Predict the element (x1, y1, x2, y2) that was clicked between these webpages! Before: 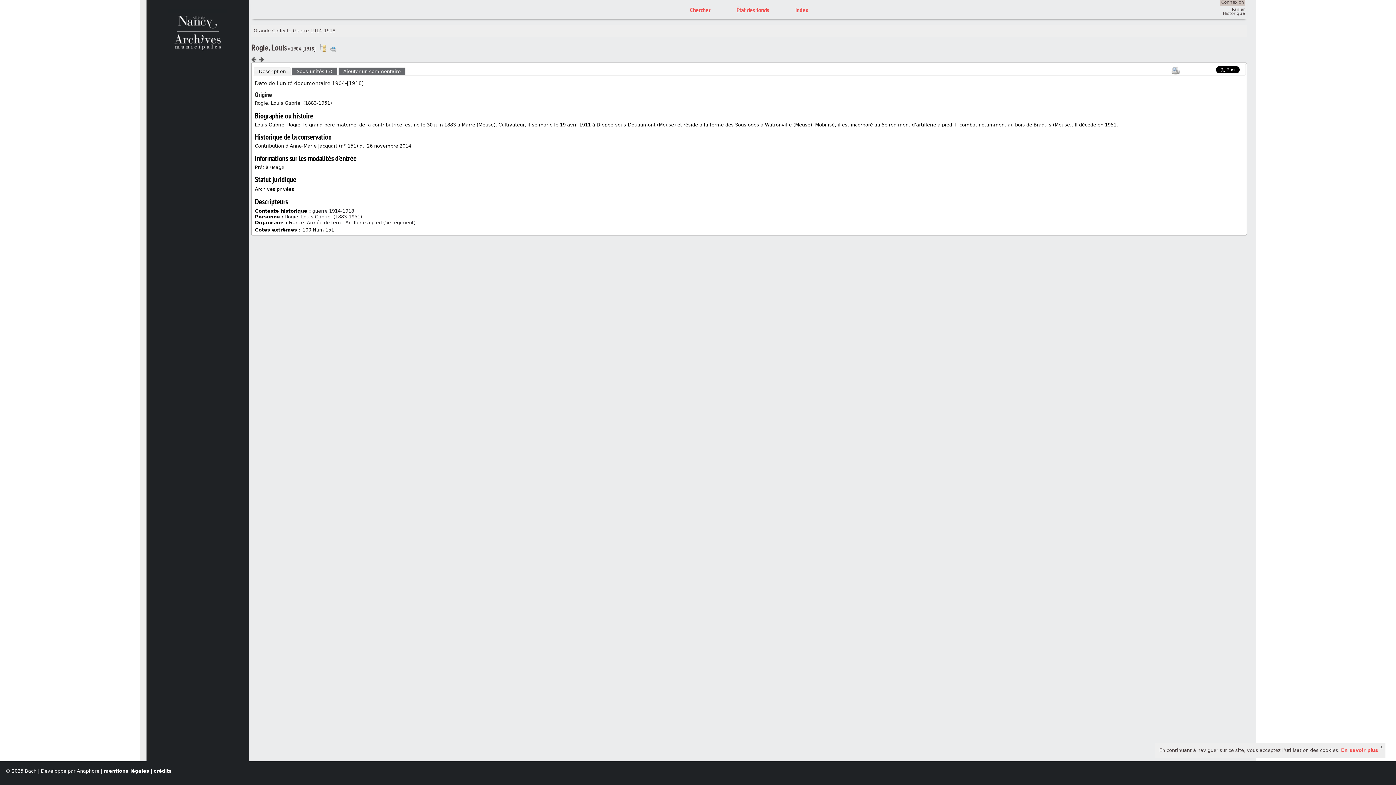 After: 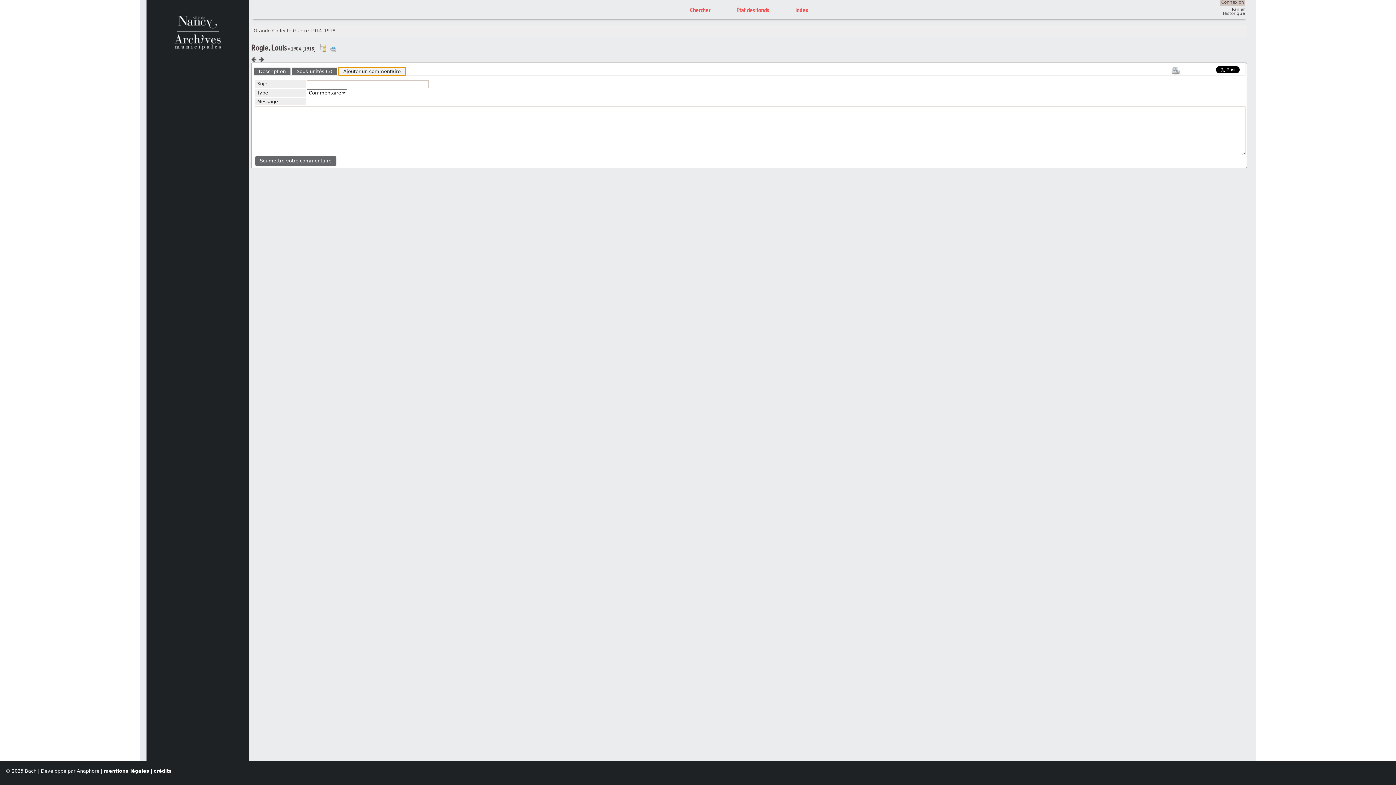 Action: label: Ajouter un commentaire bbox: (338, 67, 405, 75)